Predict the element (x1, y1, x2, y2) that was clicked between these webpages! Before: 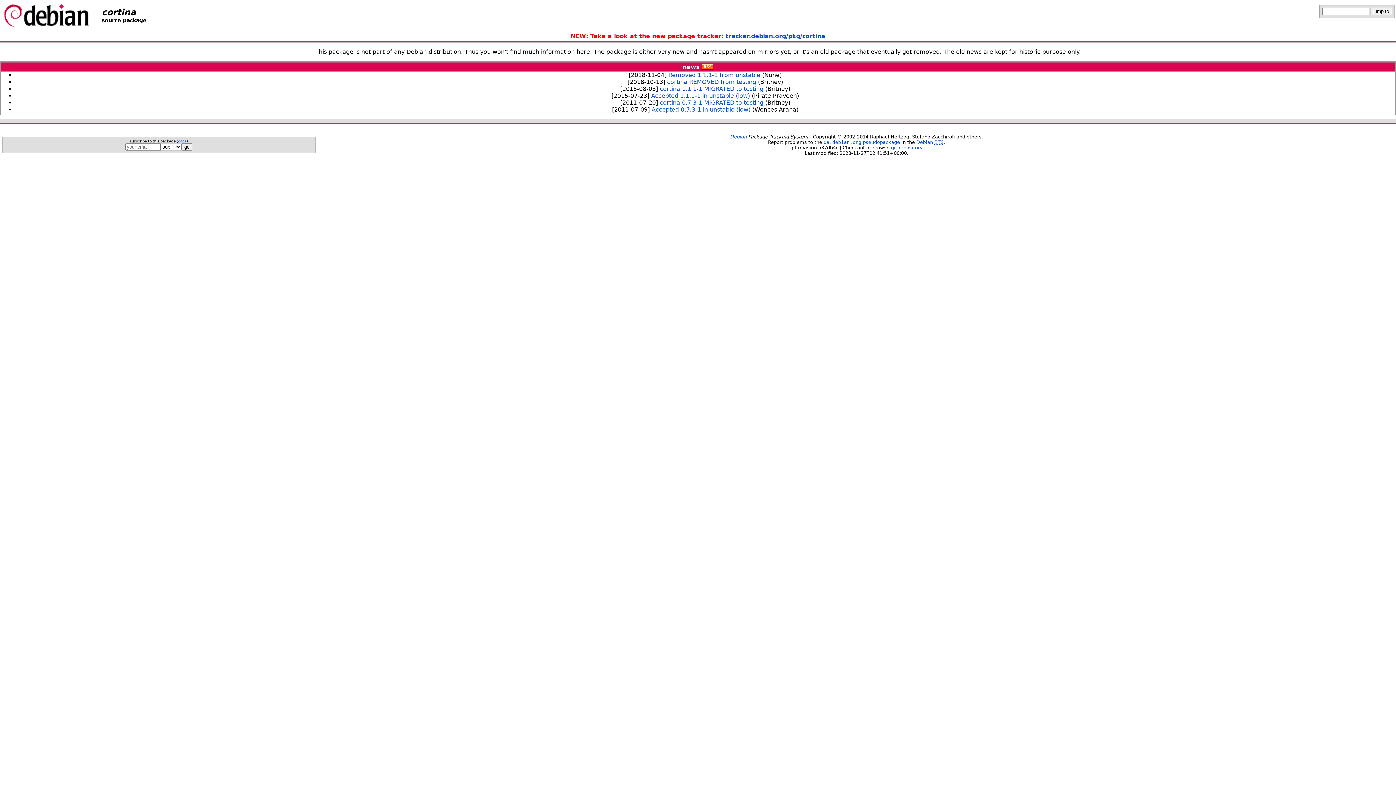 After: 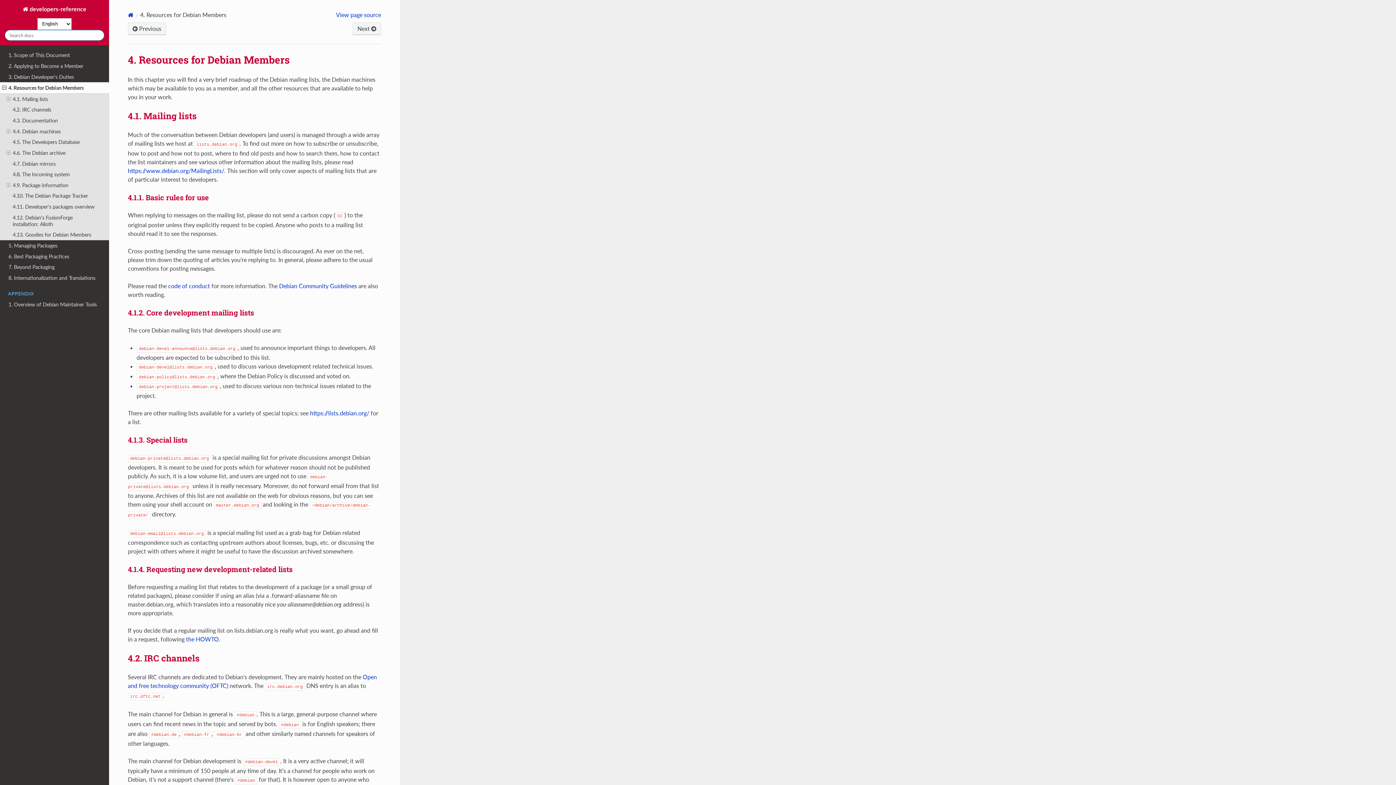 Action: bbox: (178, 138, 186, 143) label: docs